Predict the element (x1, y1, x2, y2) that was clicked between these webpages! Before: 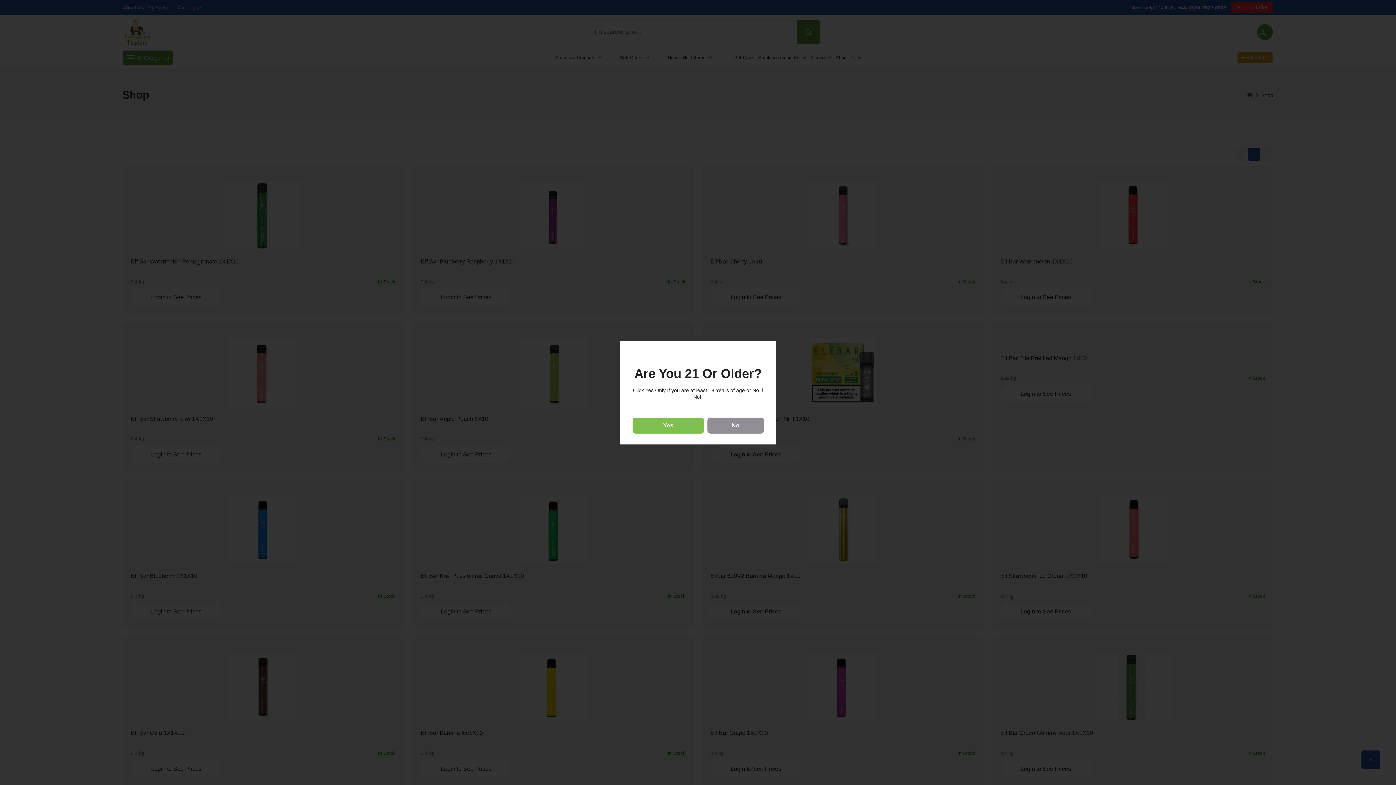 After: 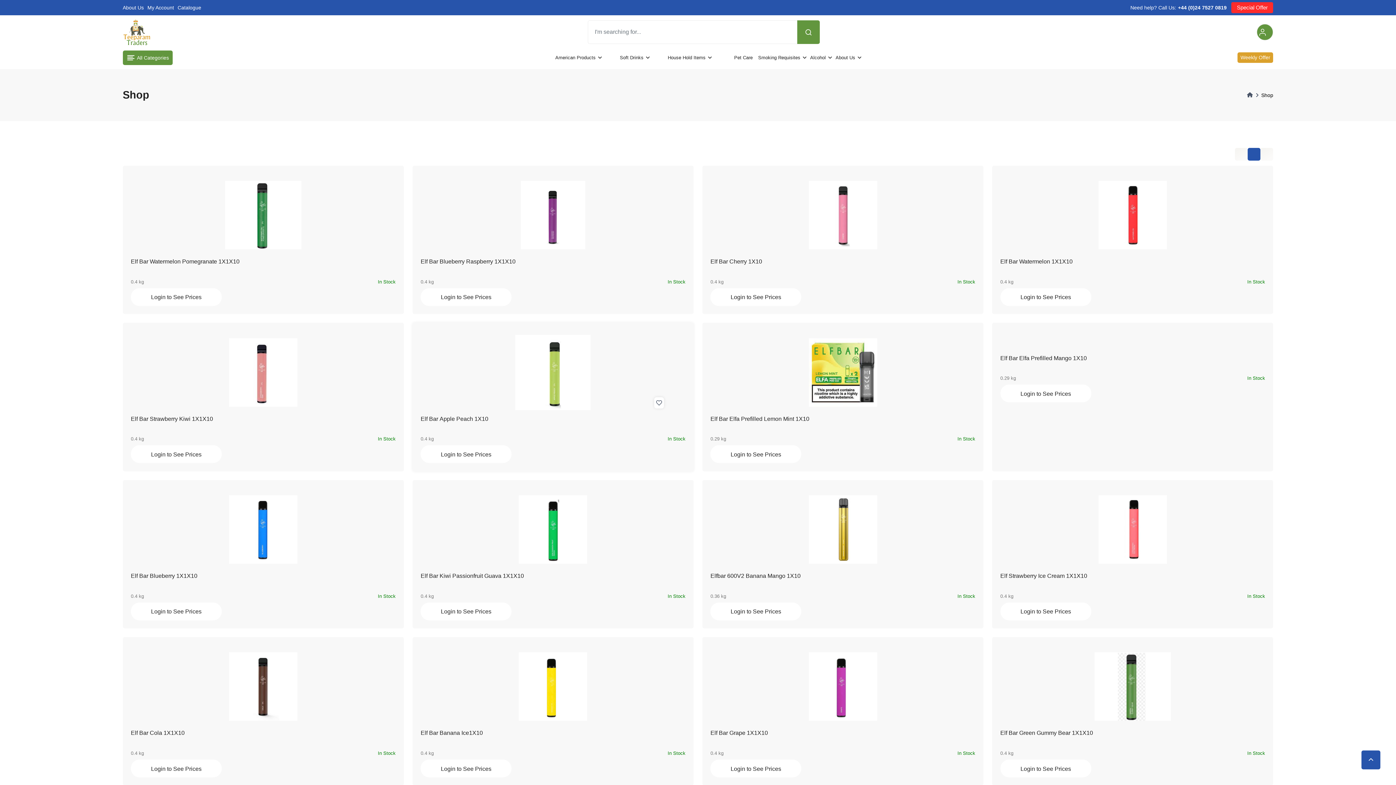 Action: label: Yes bbox: (632, 417, 704, 433)